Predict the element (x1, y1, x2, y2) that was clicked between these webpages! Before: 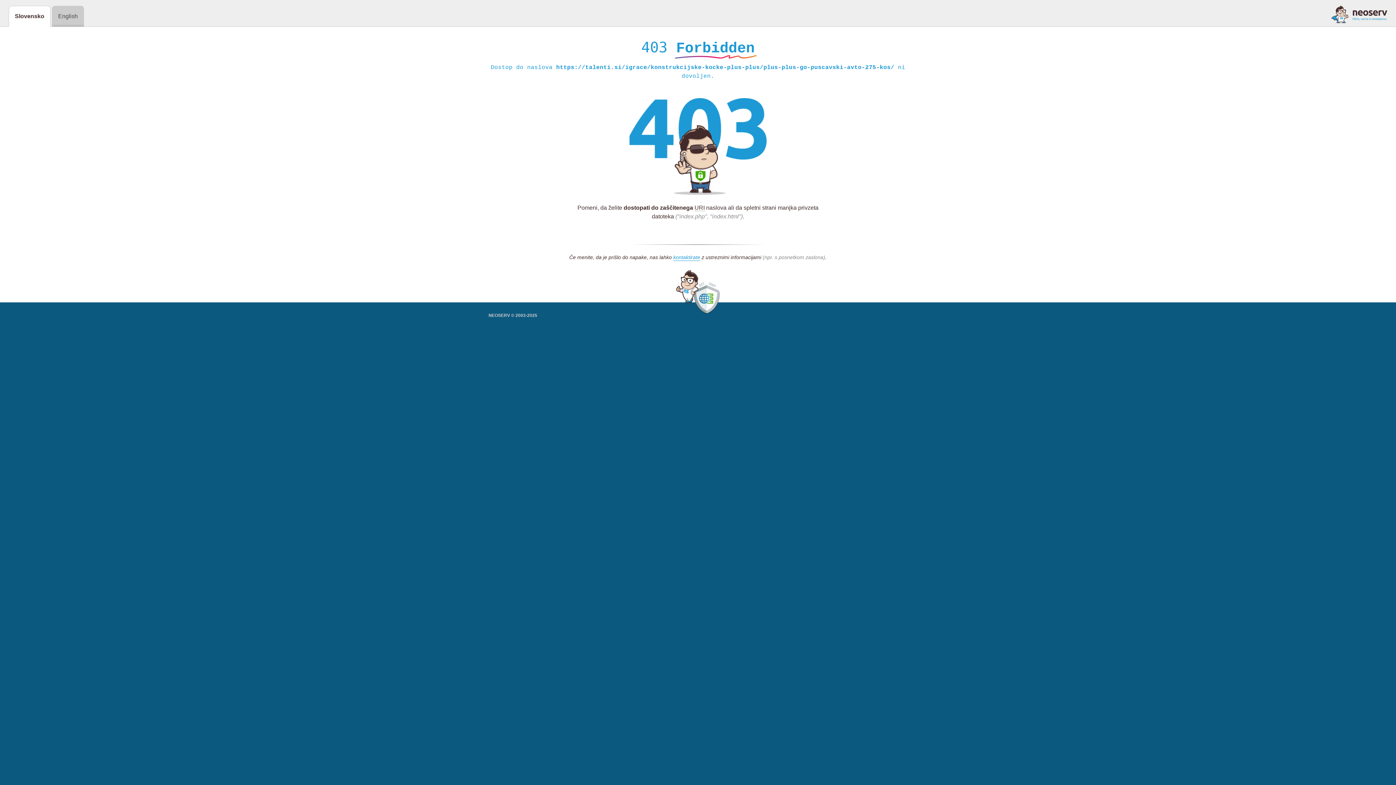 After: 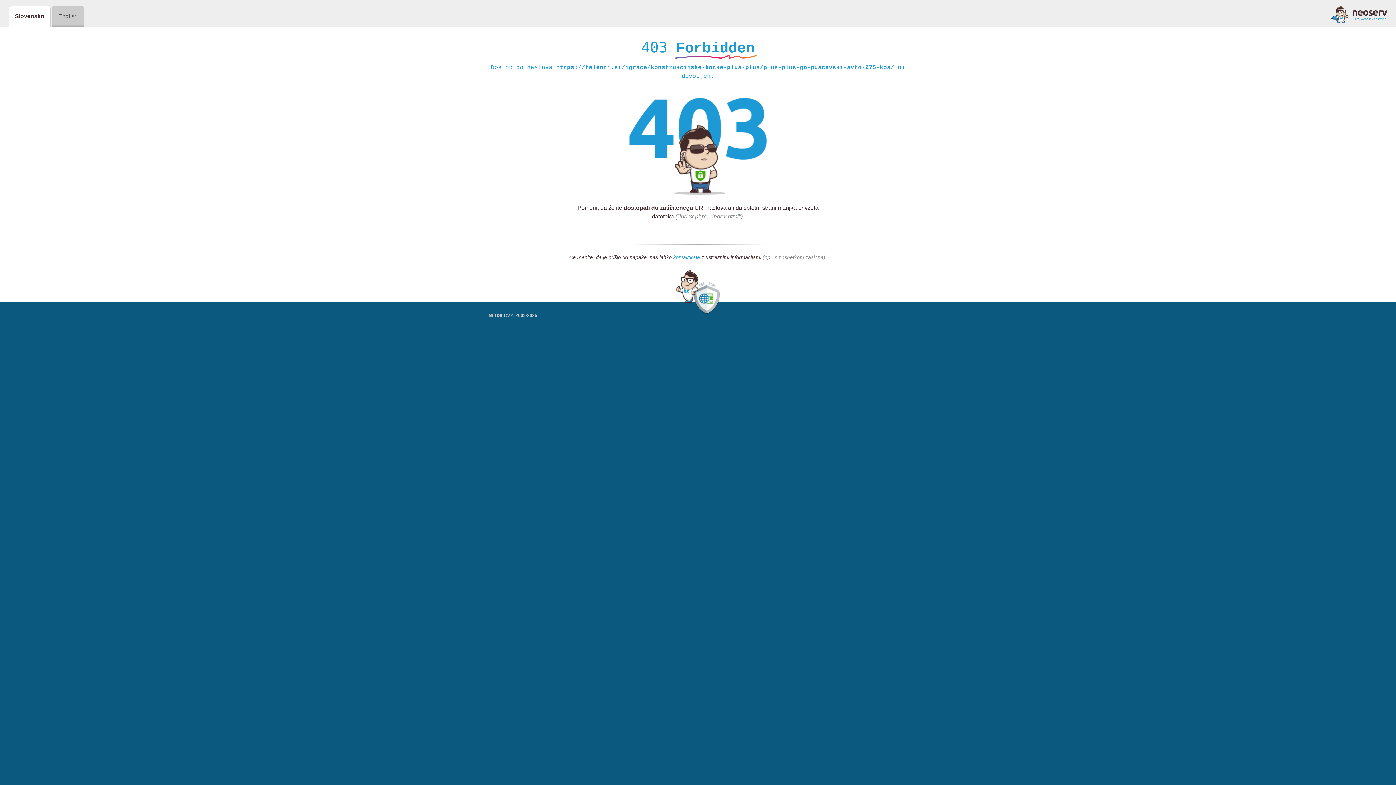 Action: bbox: (673, 254, 700, 261) label: kontaktirate